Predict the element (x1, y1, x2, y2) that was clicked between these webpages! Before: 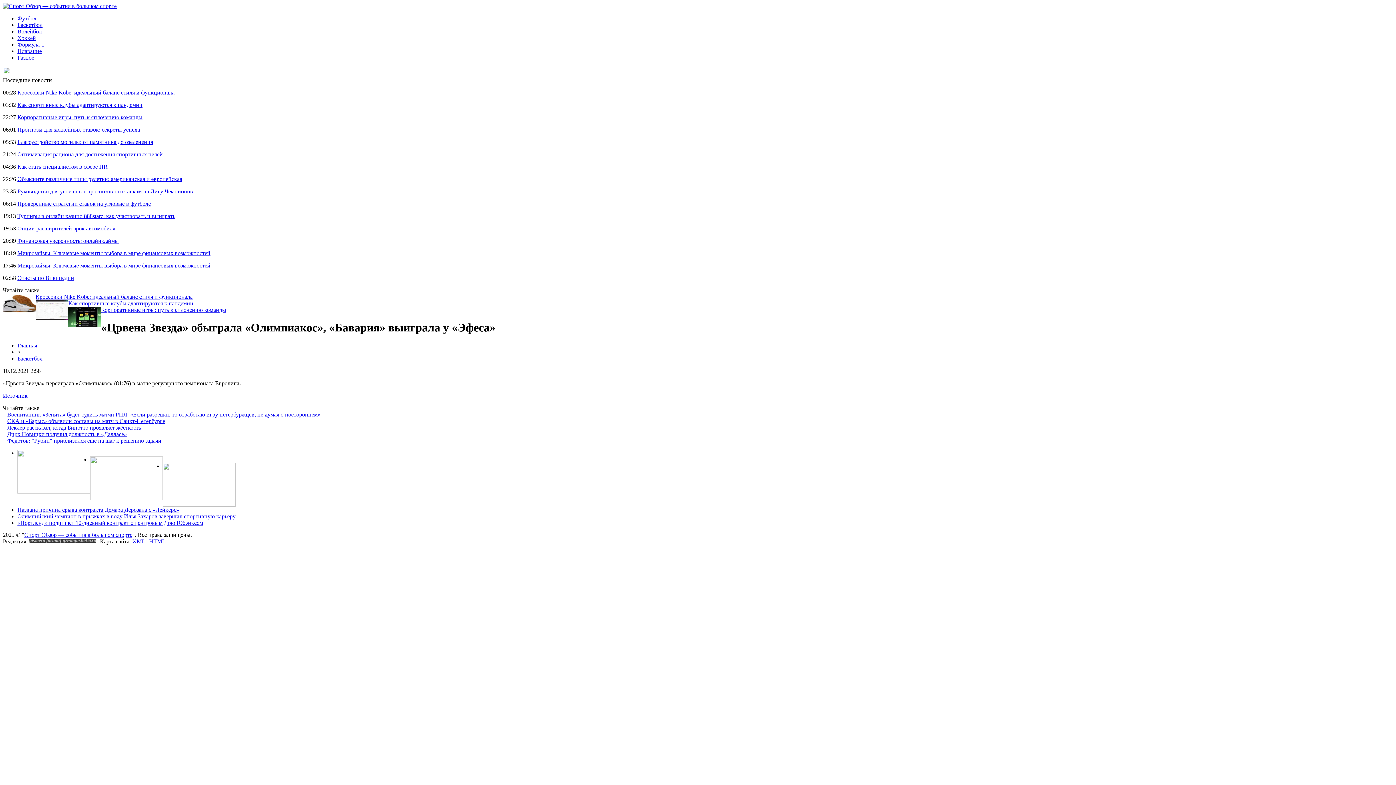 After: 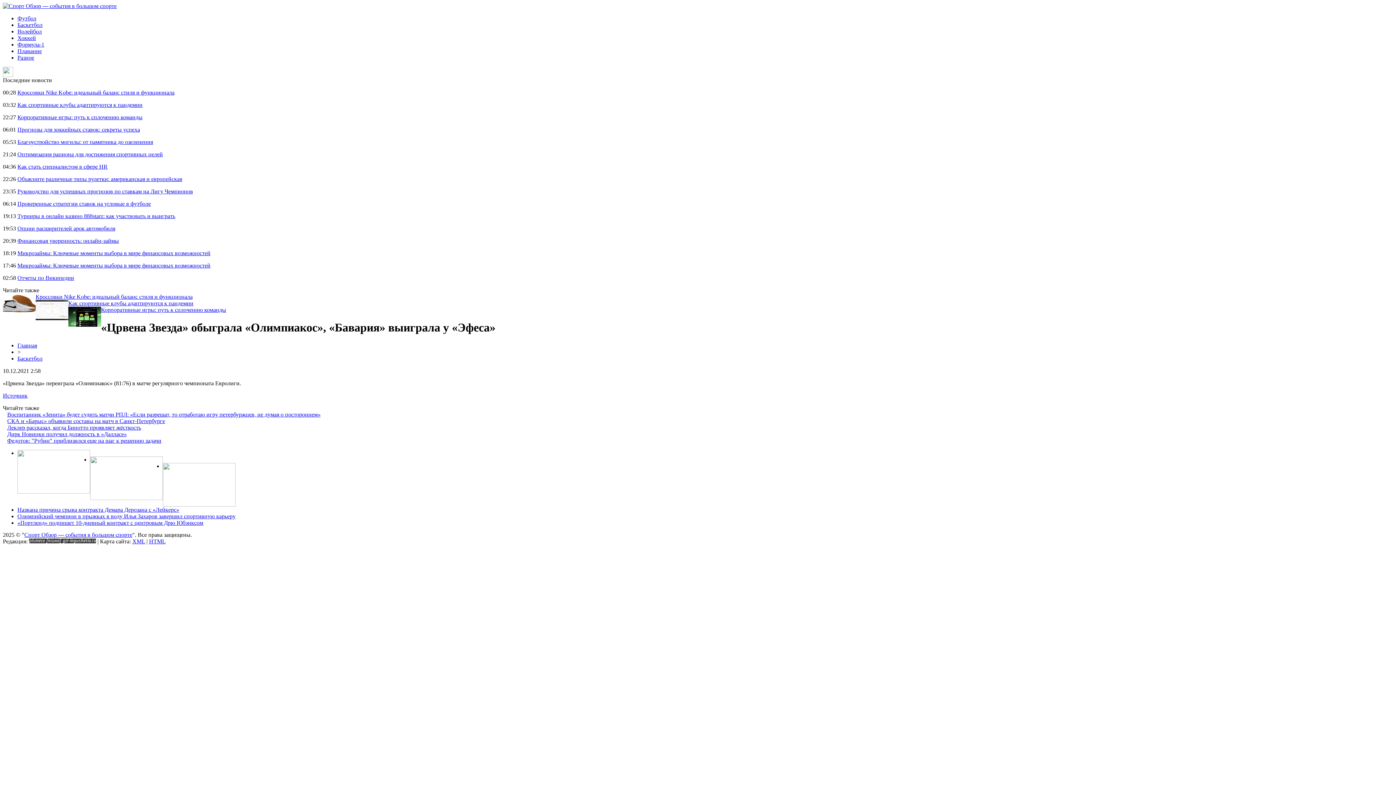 Action: bbox: (2, 392, 27, 398) label: Источник